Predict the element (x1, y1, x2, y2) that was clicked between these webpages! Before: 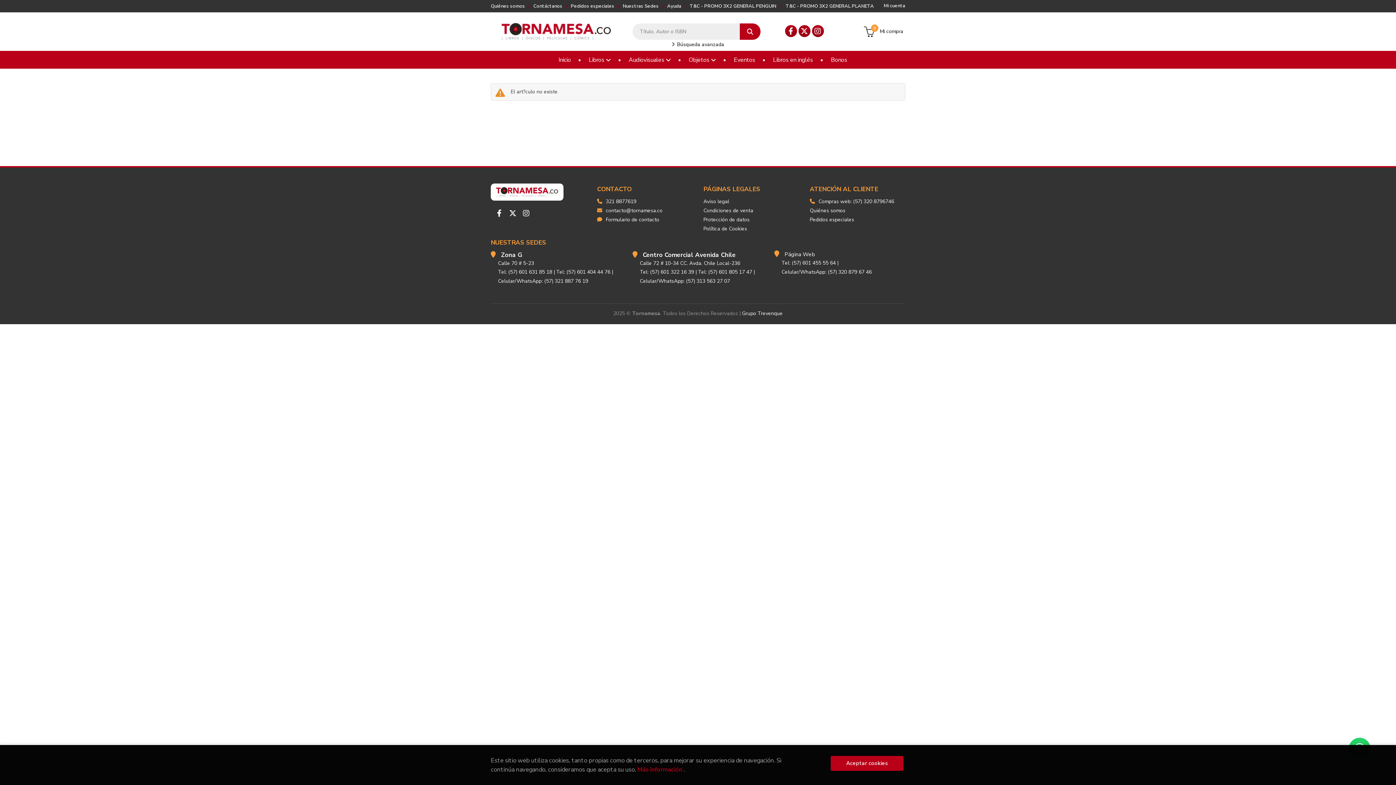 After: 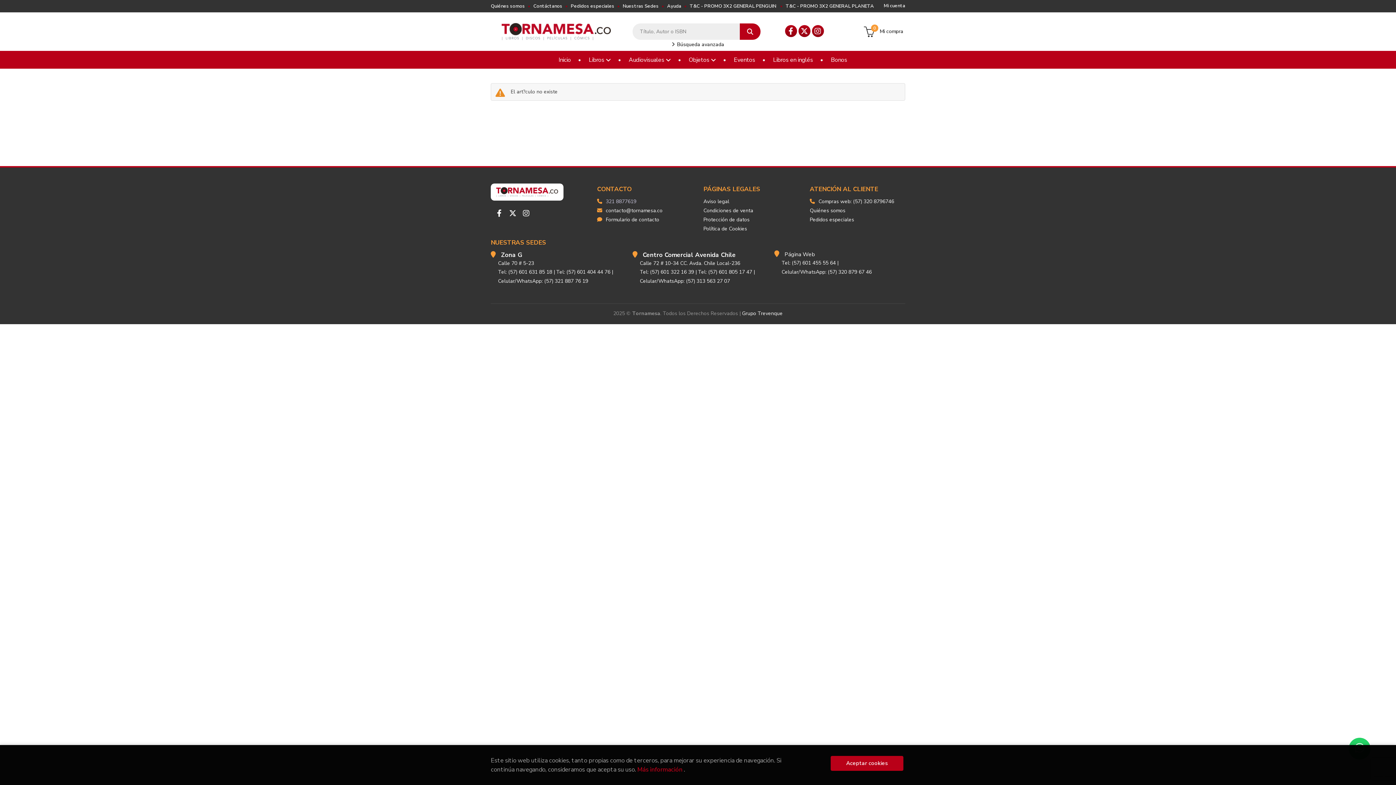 Action: bbox: (606, 197, 636, 206) label: 321 8877619